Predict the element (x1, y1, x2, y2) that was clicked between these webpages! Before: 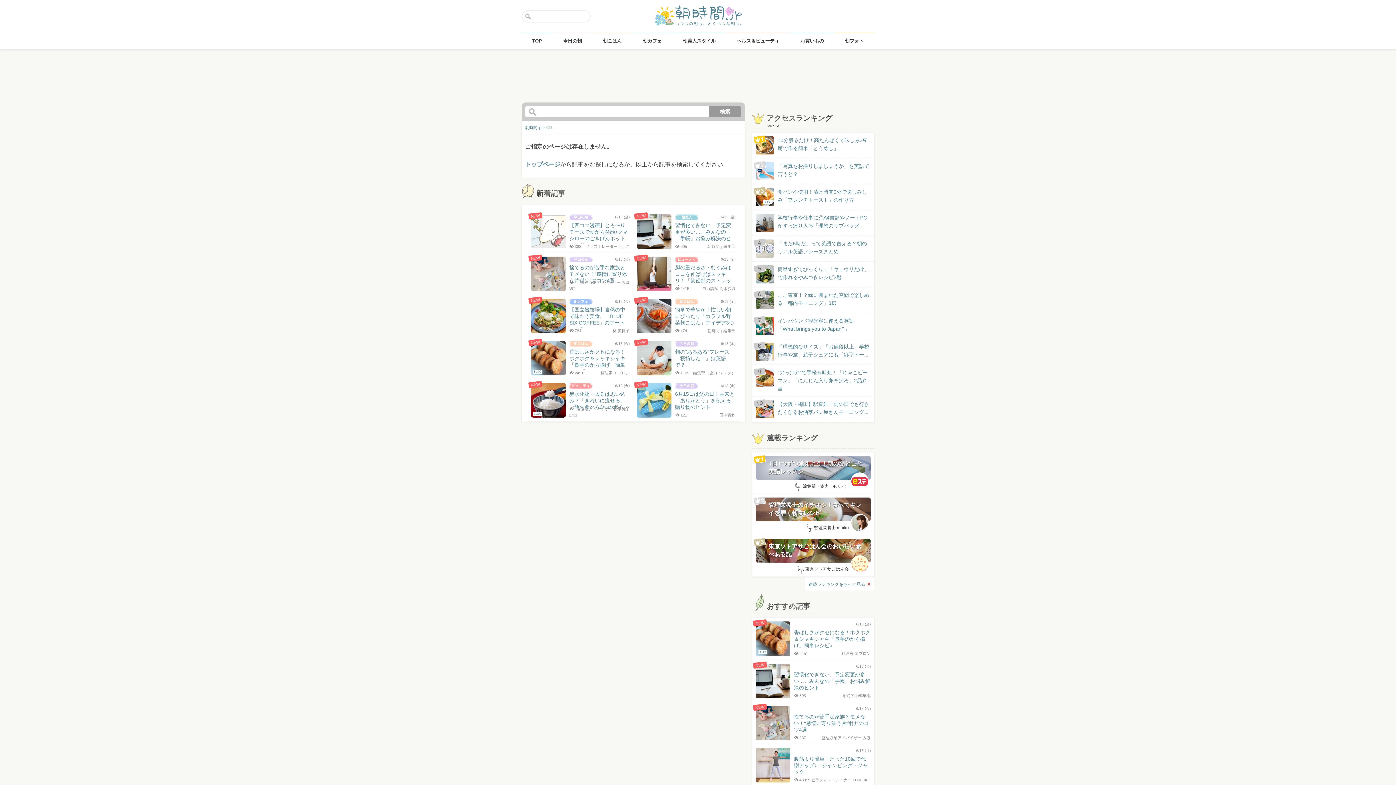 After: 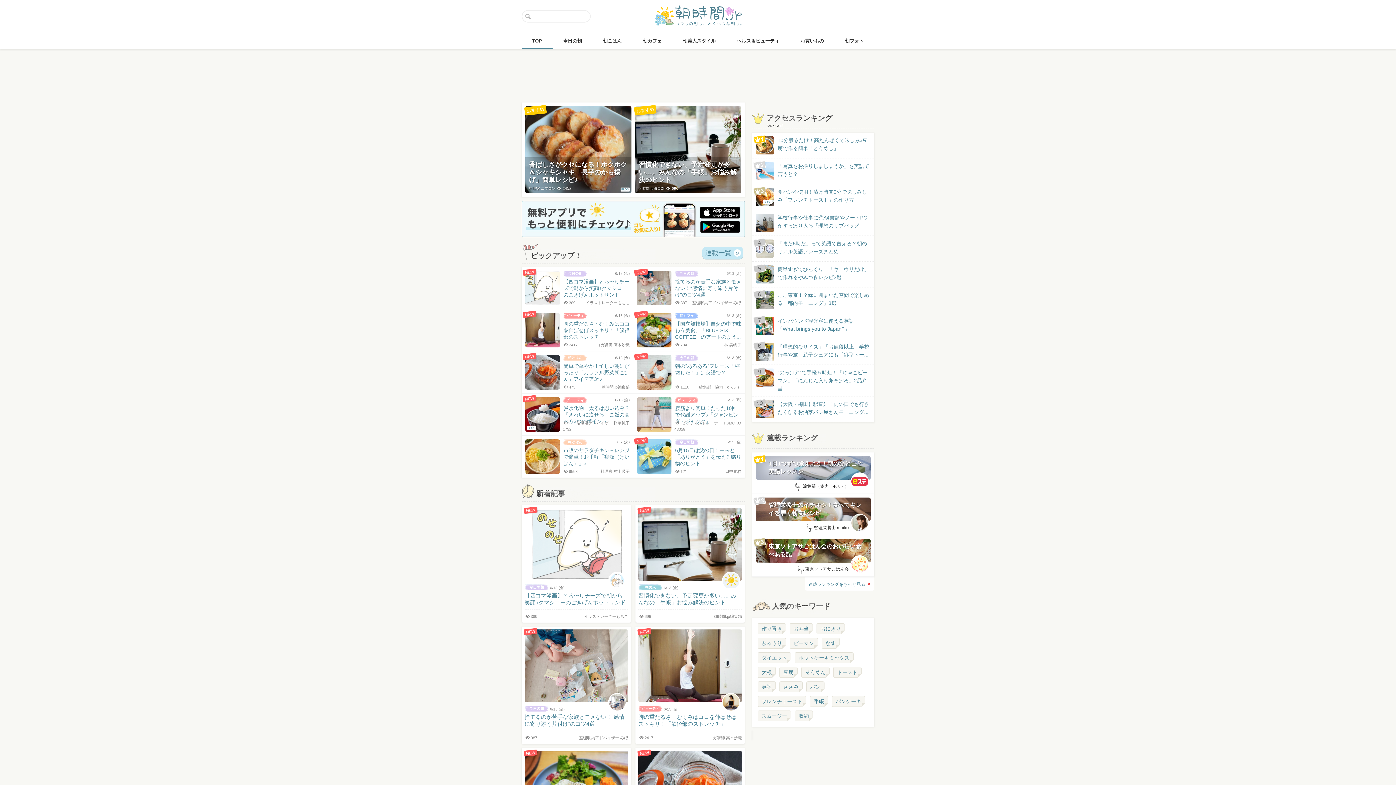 Action: label: トップページ bbox: (525, 161, 560, 167)